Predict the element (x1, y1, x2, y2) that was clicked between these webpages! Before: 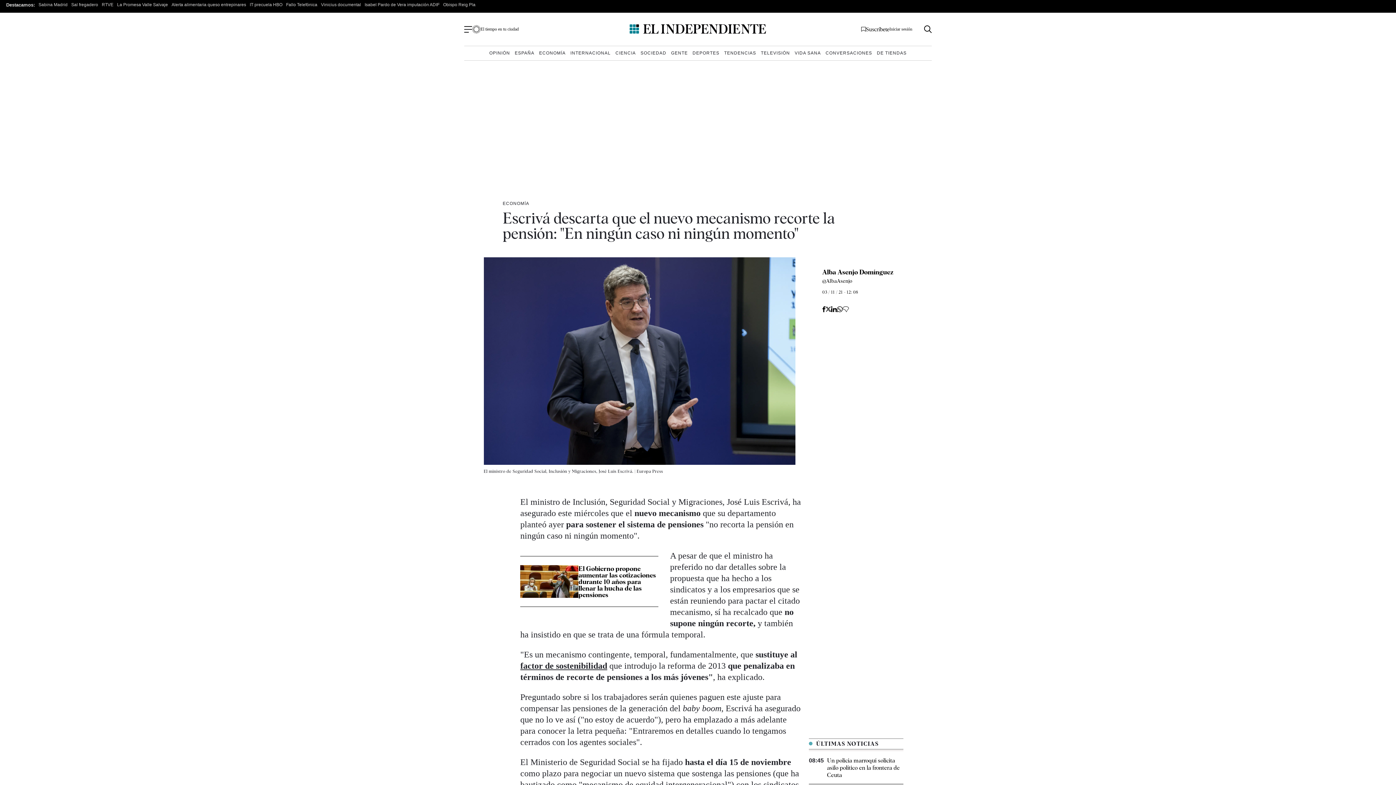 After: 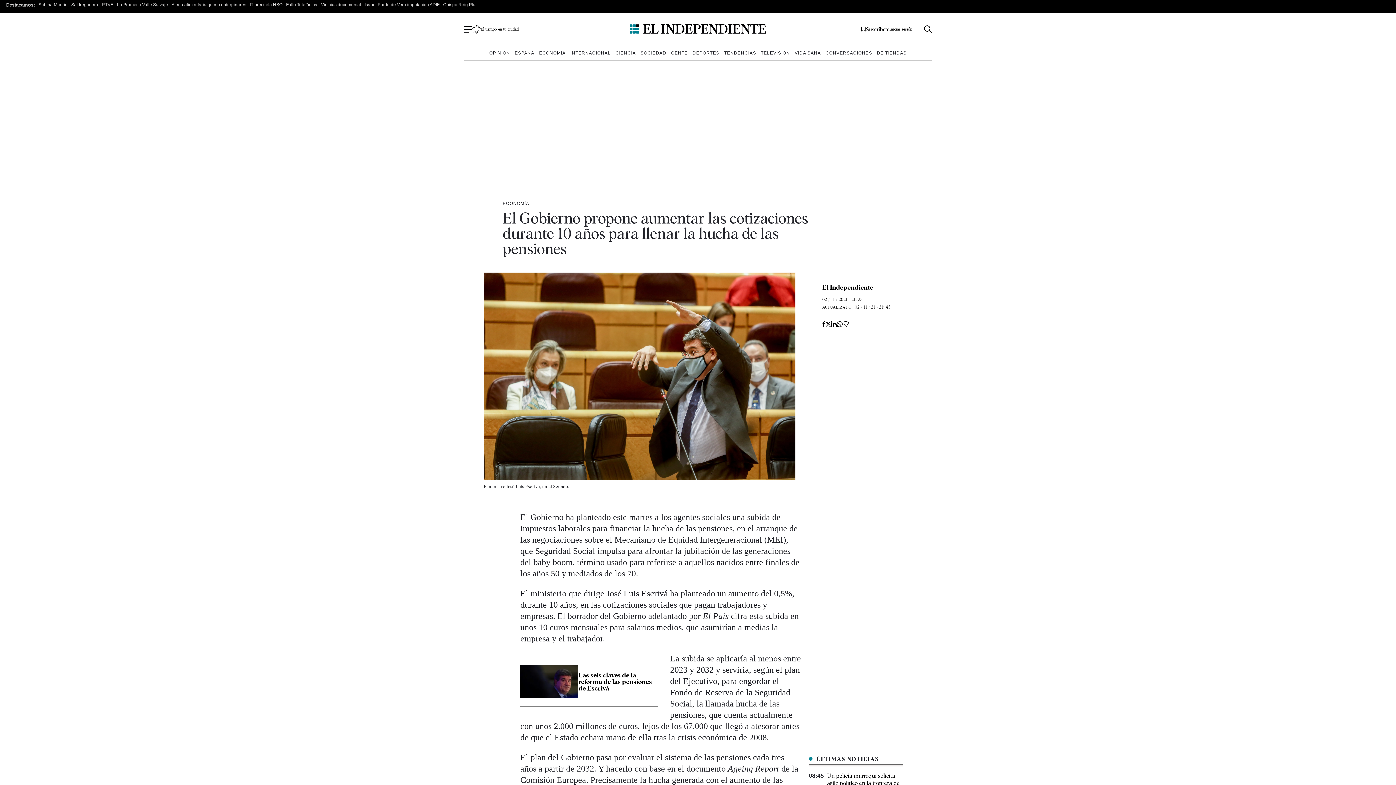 Action: label: El Gobierno propone aumentar las cotizaciones durante 10 años para llenar la hucha de las pensiones bbox: (578, 564, 656, 598)